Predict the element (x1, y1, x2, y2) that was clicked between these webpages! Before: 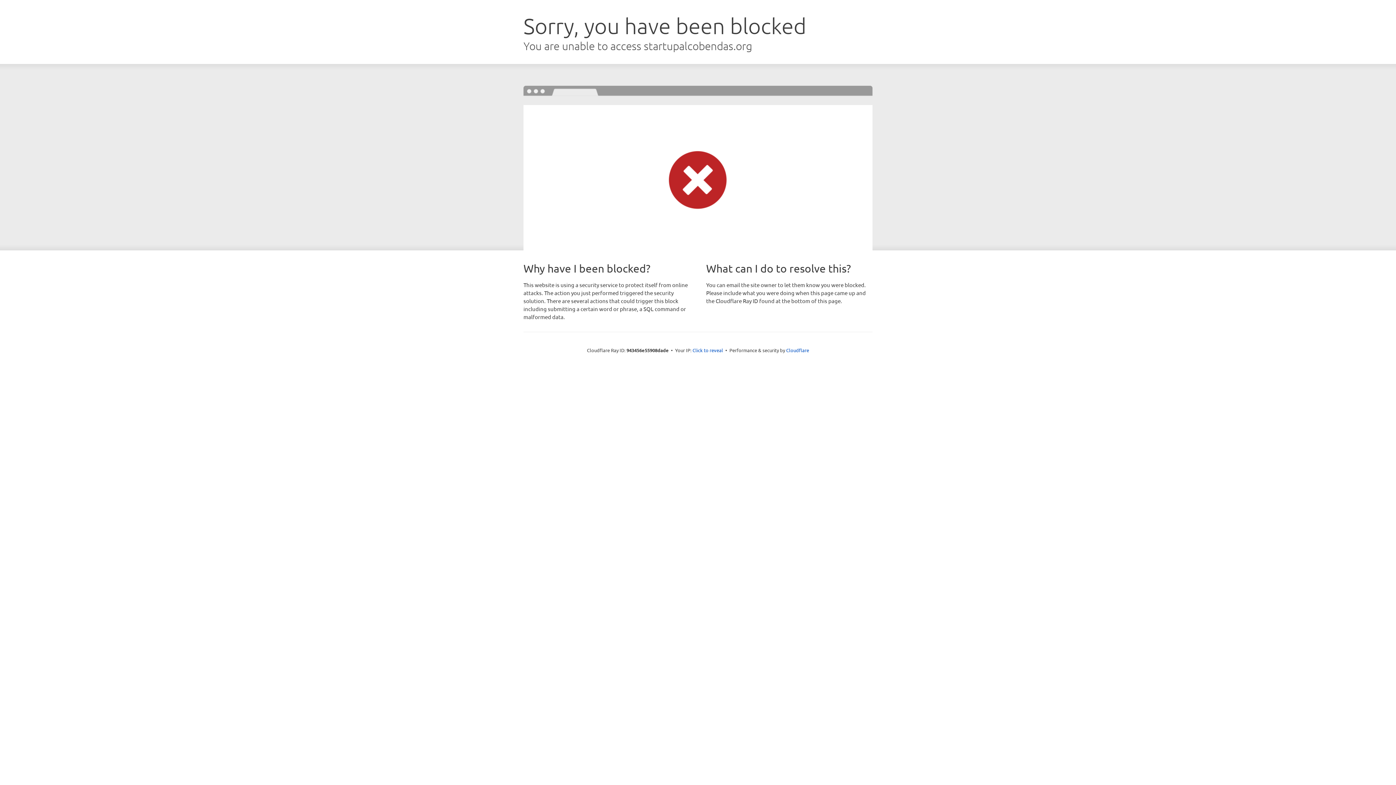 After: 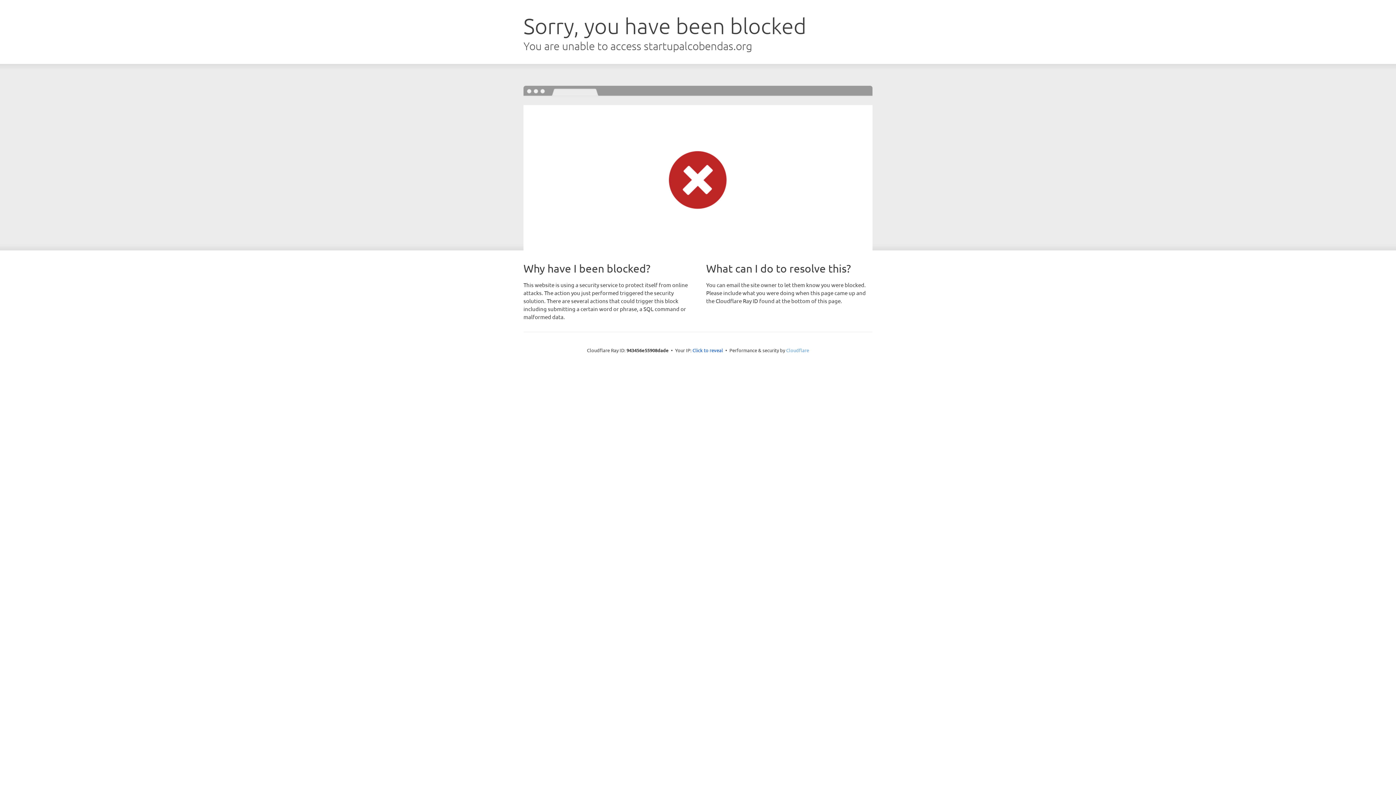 Action: label: Cloudflare bbox: (786, 347, 809, 353)